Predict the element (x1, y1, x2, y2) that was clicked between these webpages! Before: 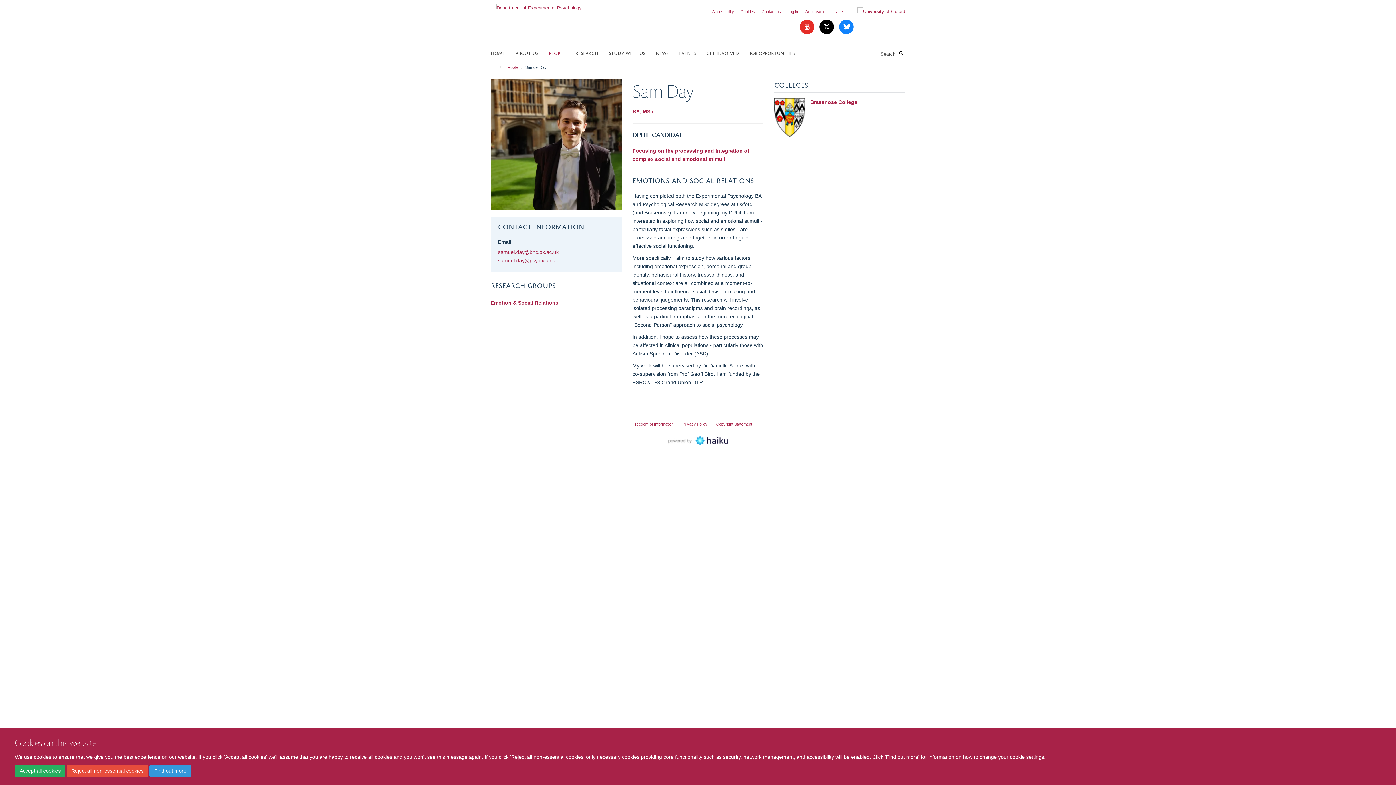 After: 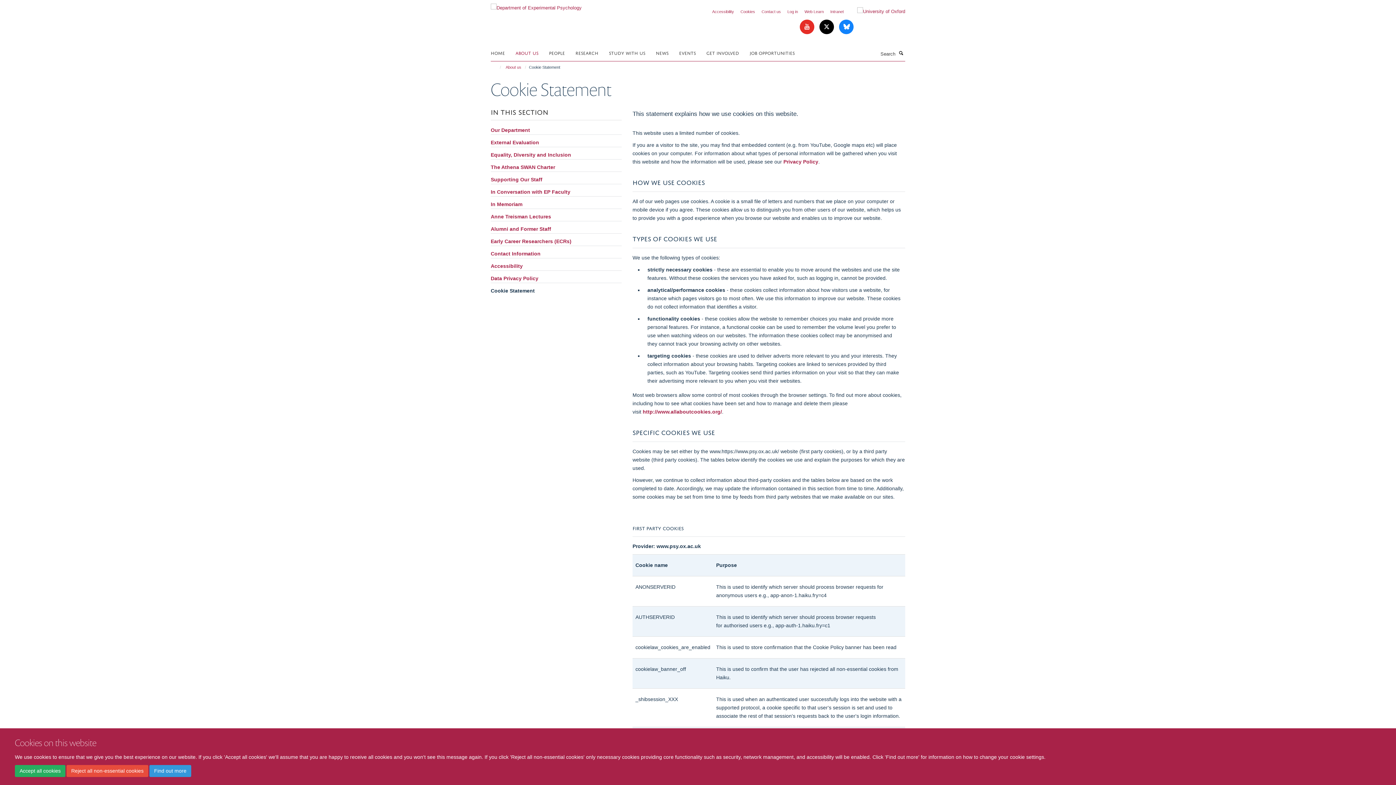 Action: label: Find out more bbox: (149, 765, 191, 777)